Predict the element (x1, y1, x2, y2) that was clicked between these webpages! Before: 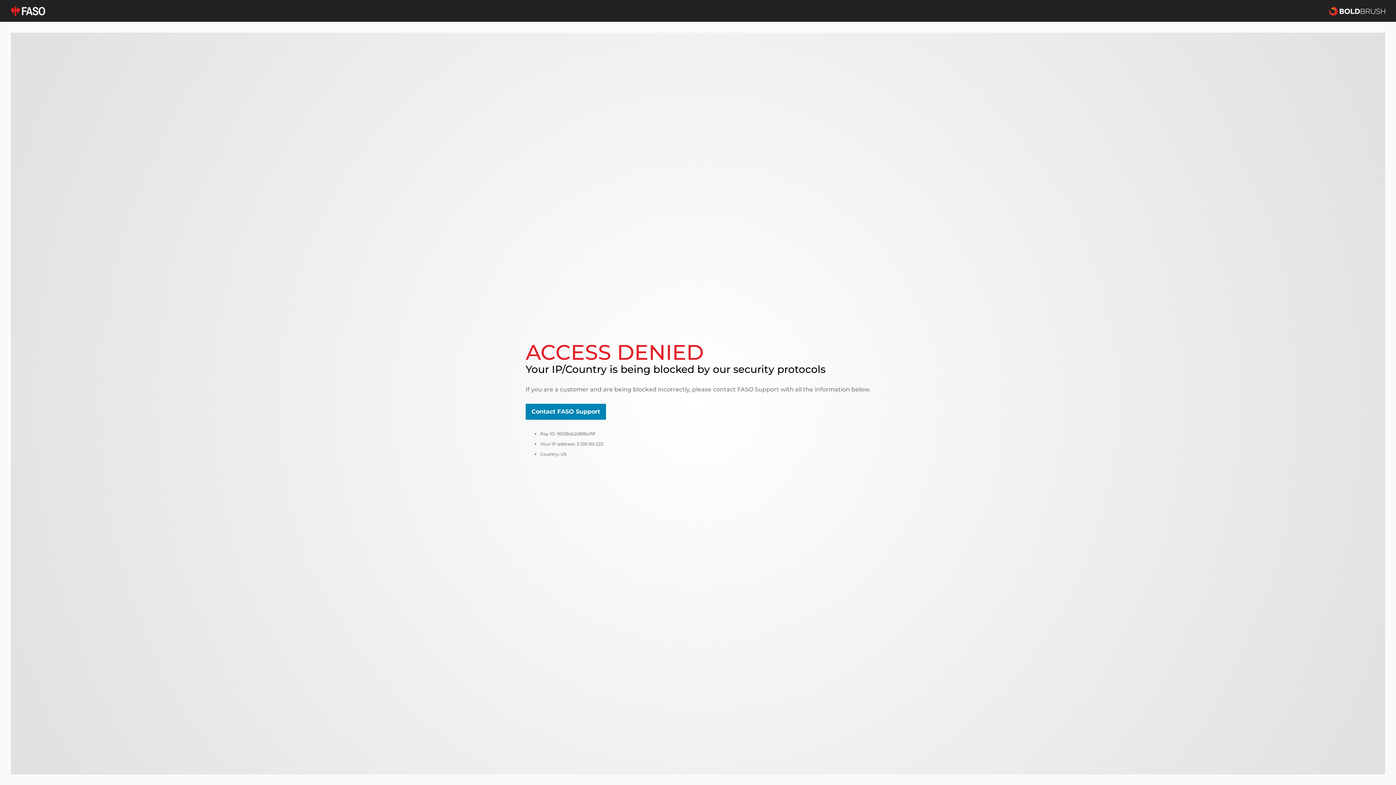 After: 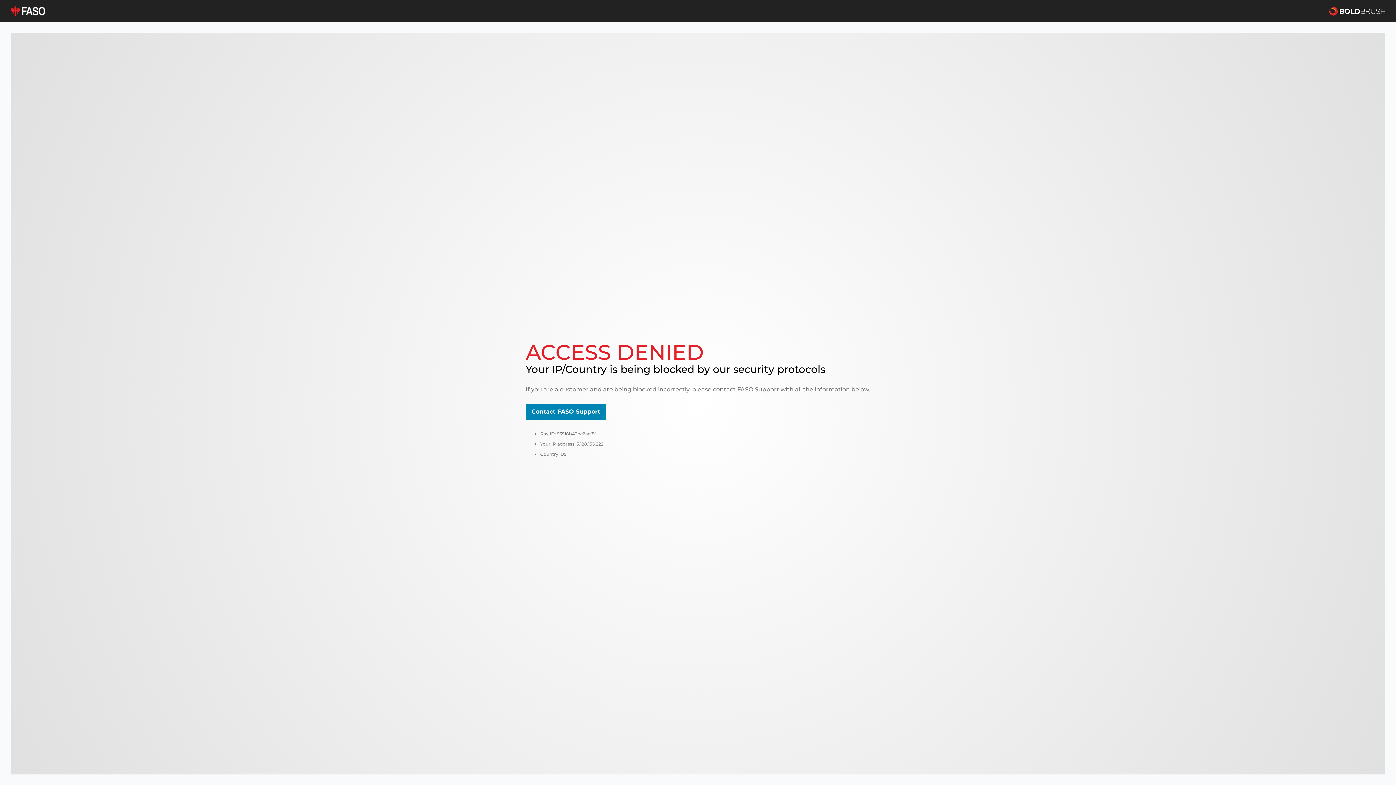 Action: bbox: (525, 404, 606, 420) label: Contact FASO Support